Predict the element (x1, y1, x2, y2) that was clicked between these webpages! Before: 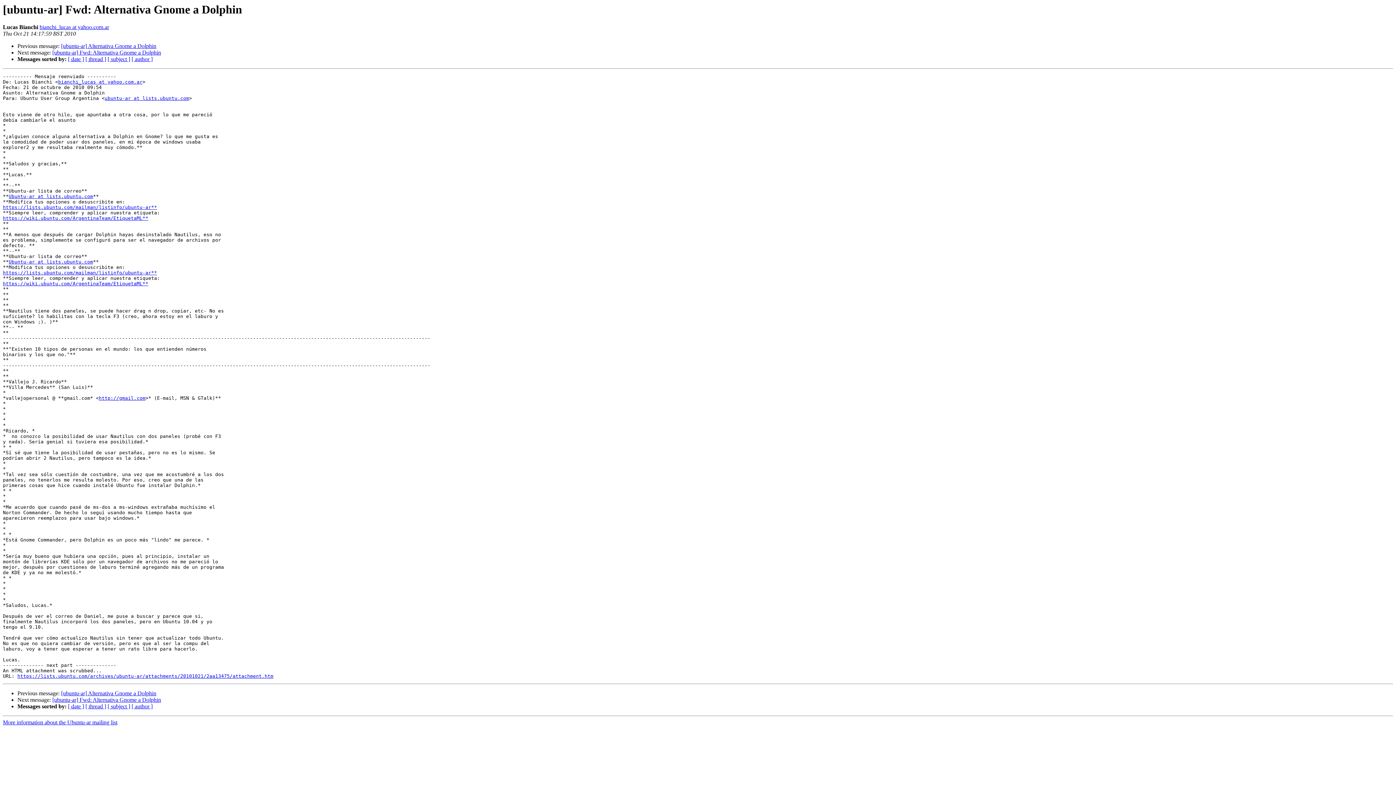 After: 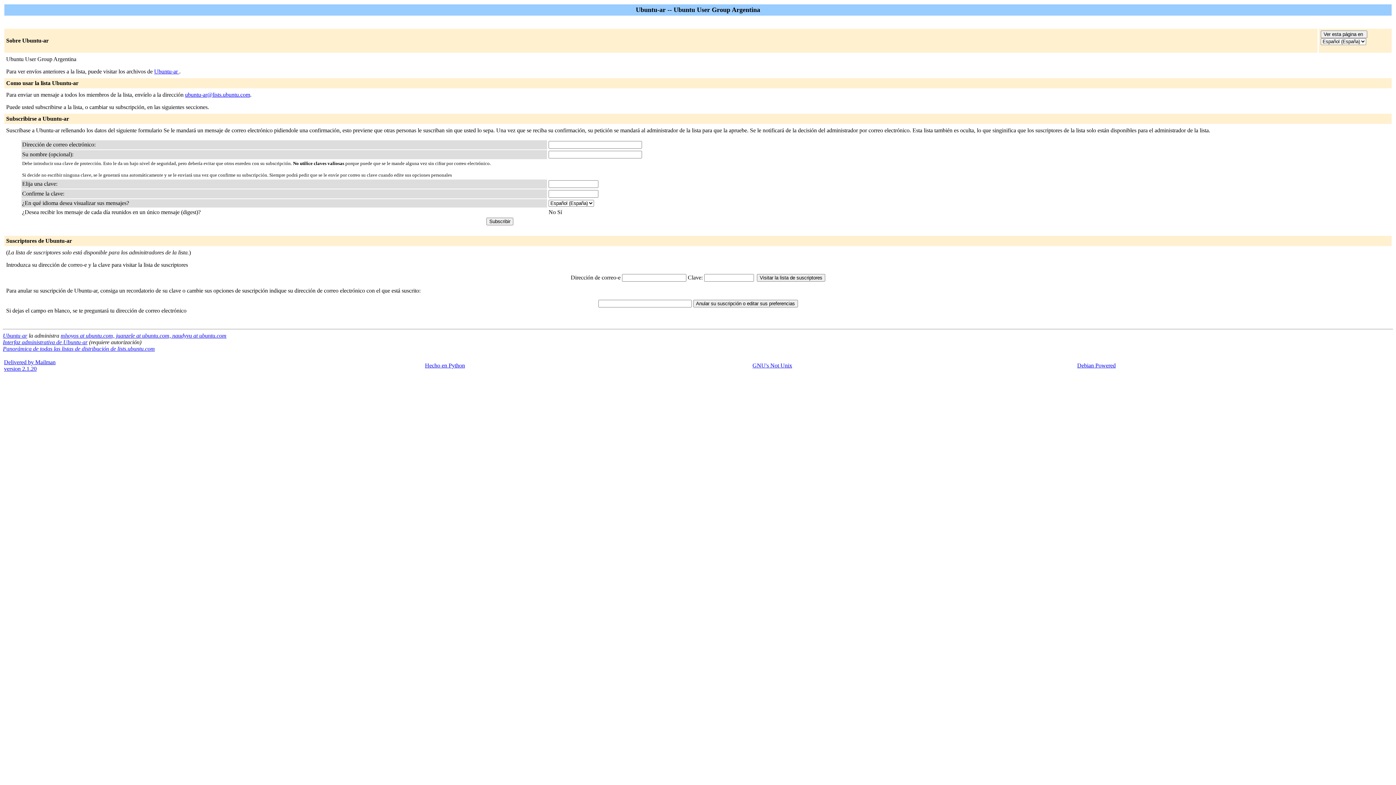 Action: label: Ubuntu-ar at lists.ubuntu.com bbox: (8, 193, 93, 199)